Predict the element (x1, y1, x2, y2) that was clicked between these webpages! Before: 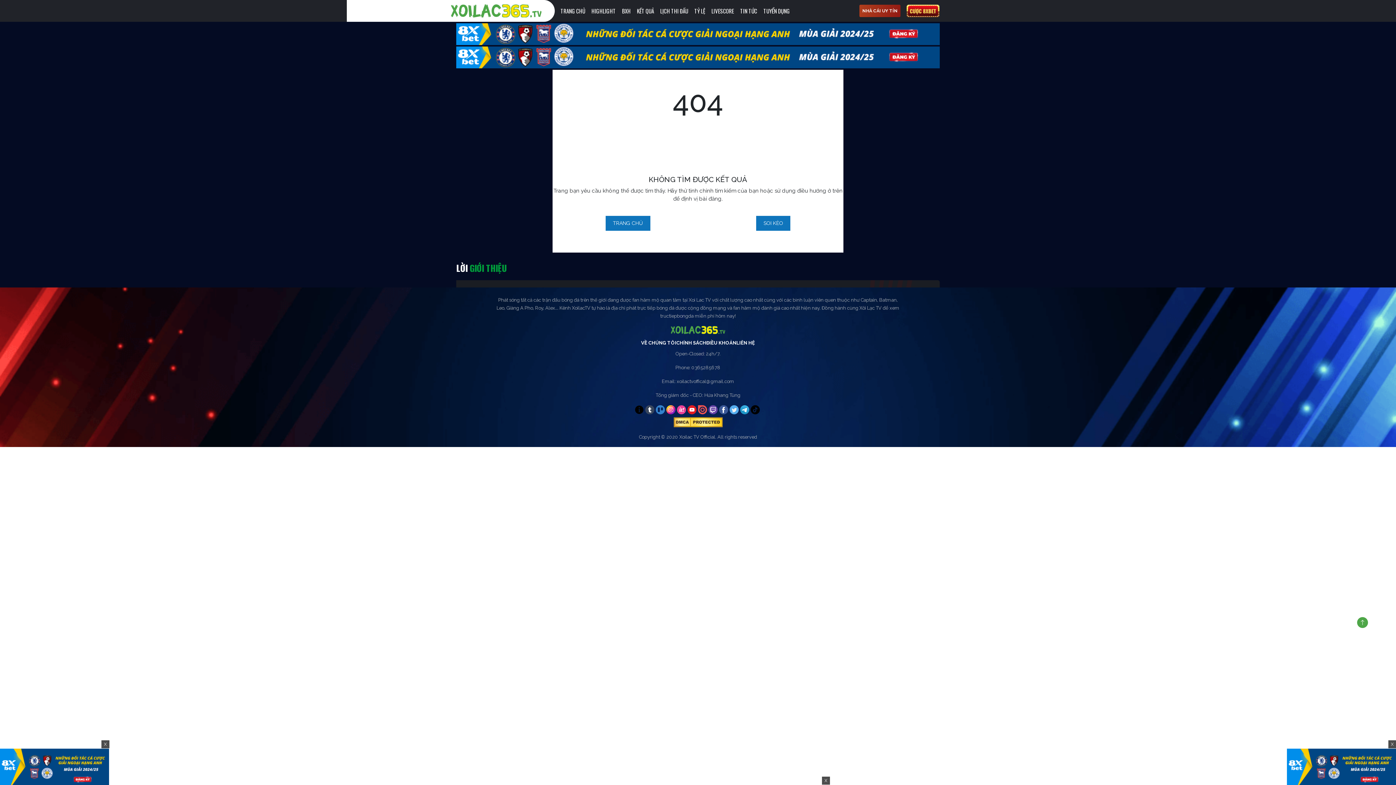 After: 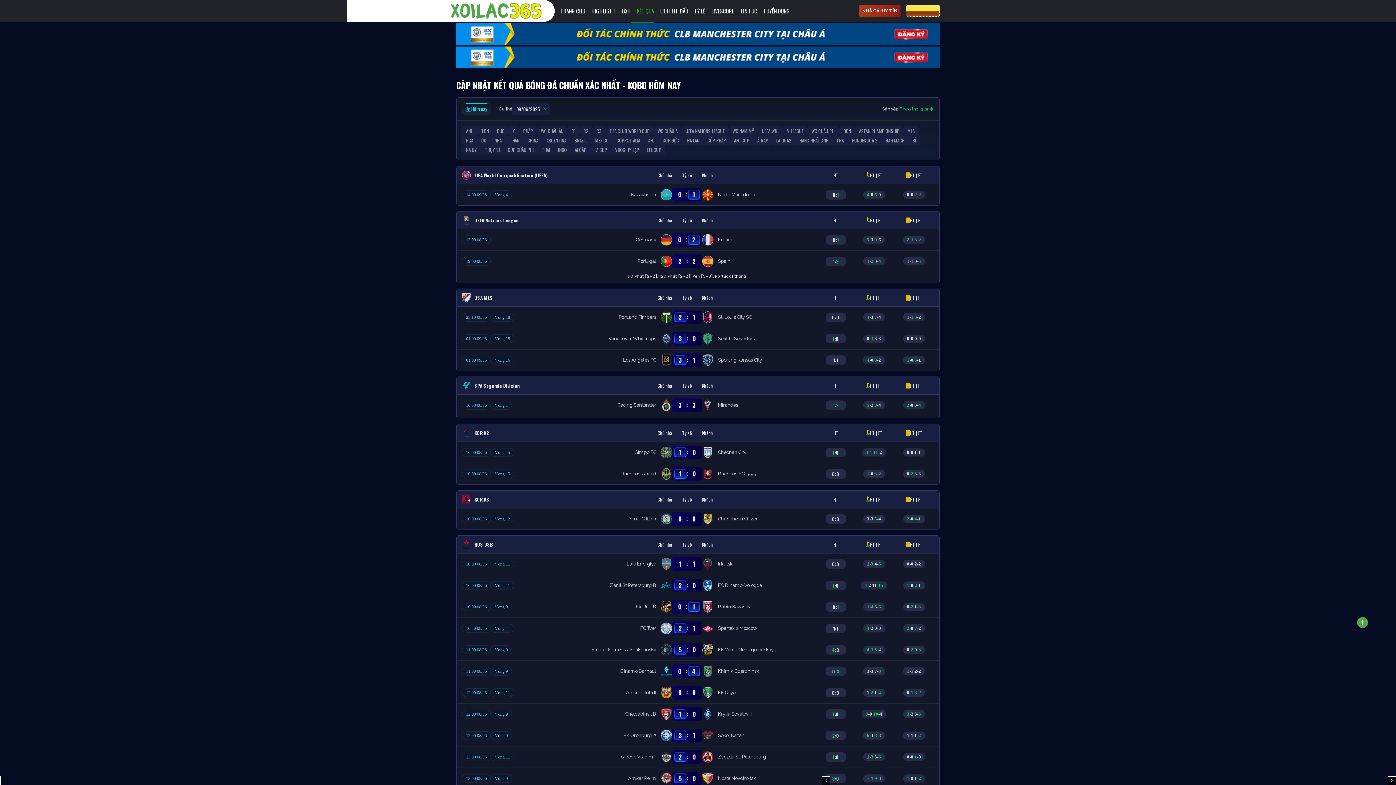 Action: bbox: (630, 6, 654, 15) label: KẾT QUẢ